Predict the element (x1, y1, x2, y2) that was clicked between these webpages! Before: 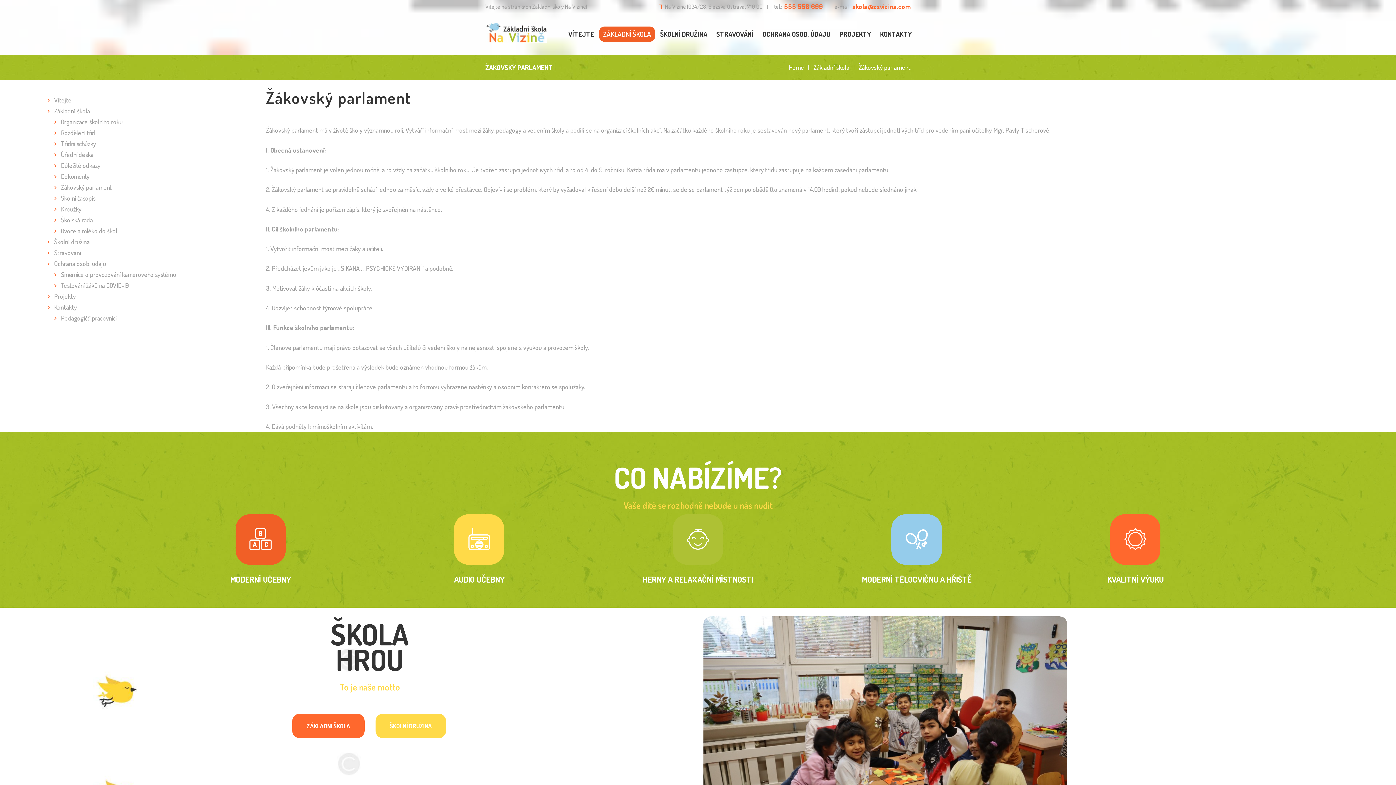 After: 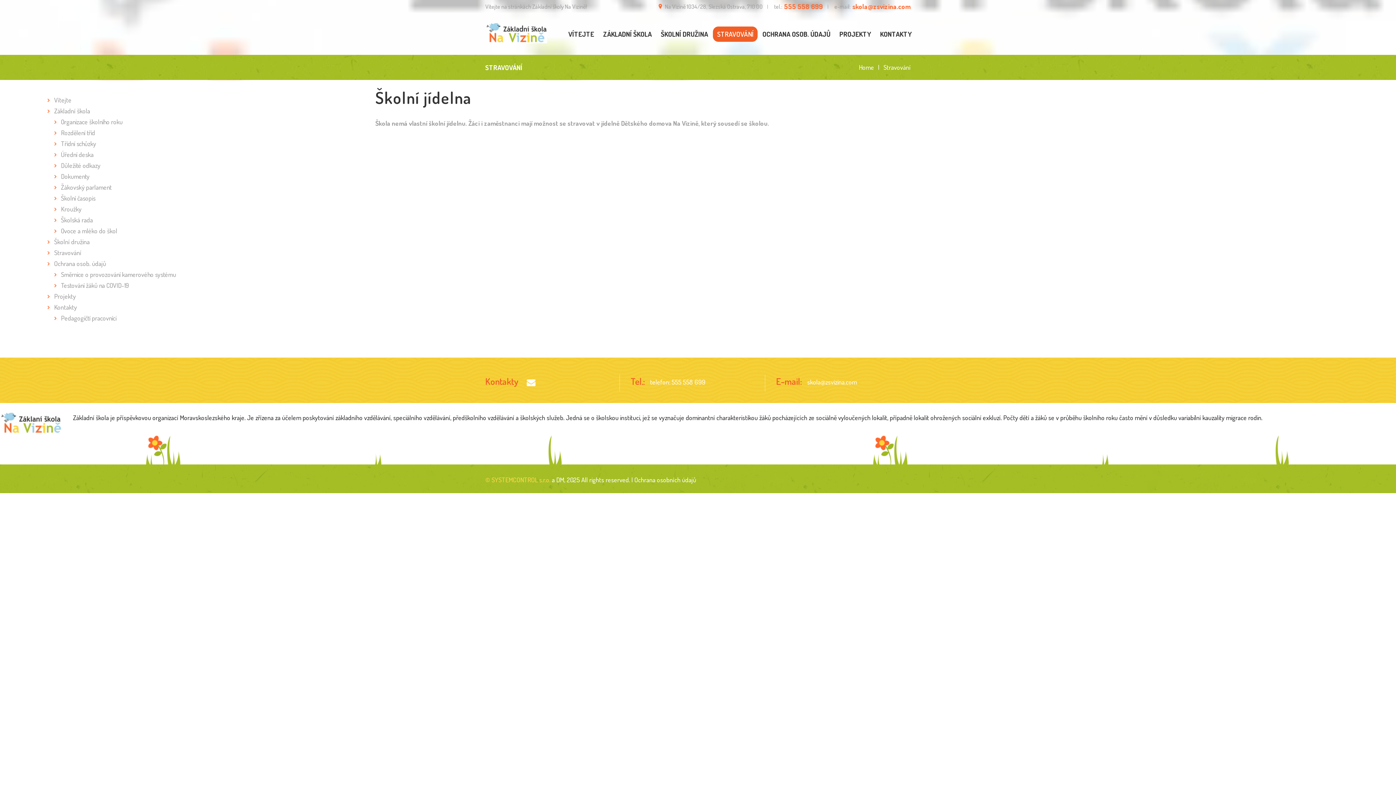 Action: bbox: (712, 26, 757, 41) label: STRAVOVÁNÍ